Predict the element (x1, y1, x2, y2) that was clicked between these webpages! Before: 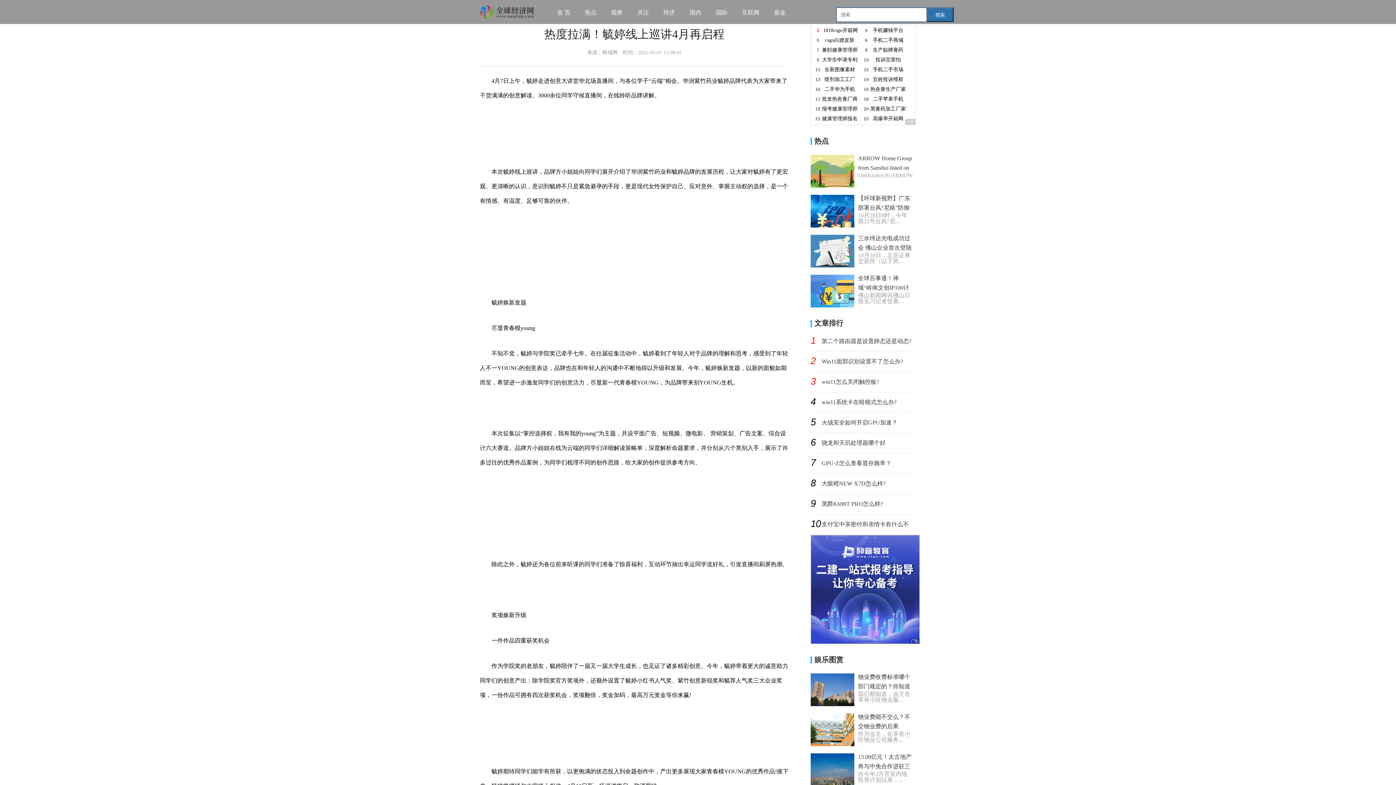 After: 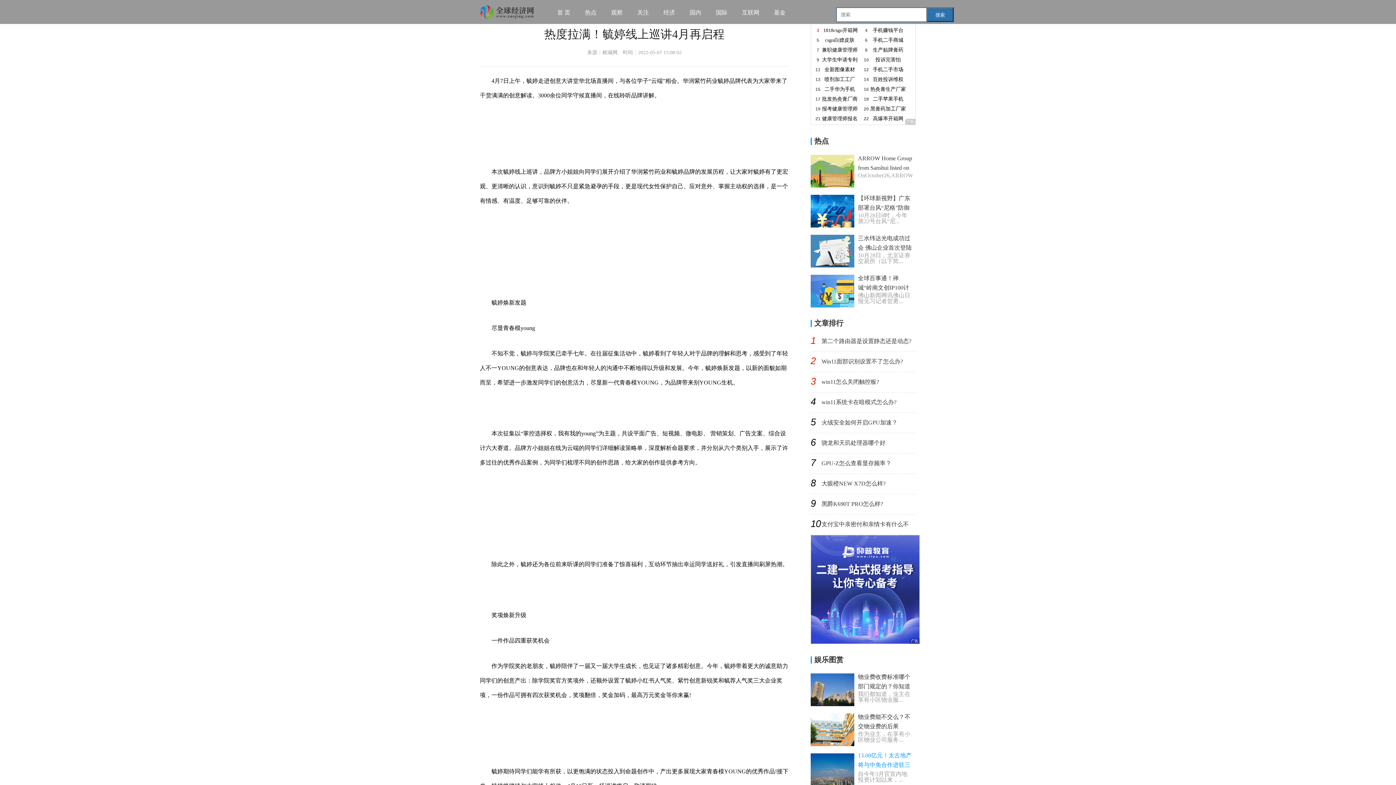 Action: label: 13.08亿元！太古地产将与中免合作进驻三亚 bbox: (858, 754, 912, 779)